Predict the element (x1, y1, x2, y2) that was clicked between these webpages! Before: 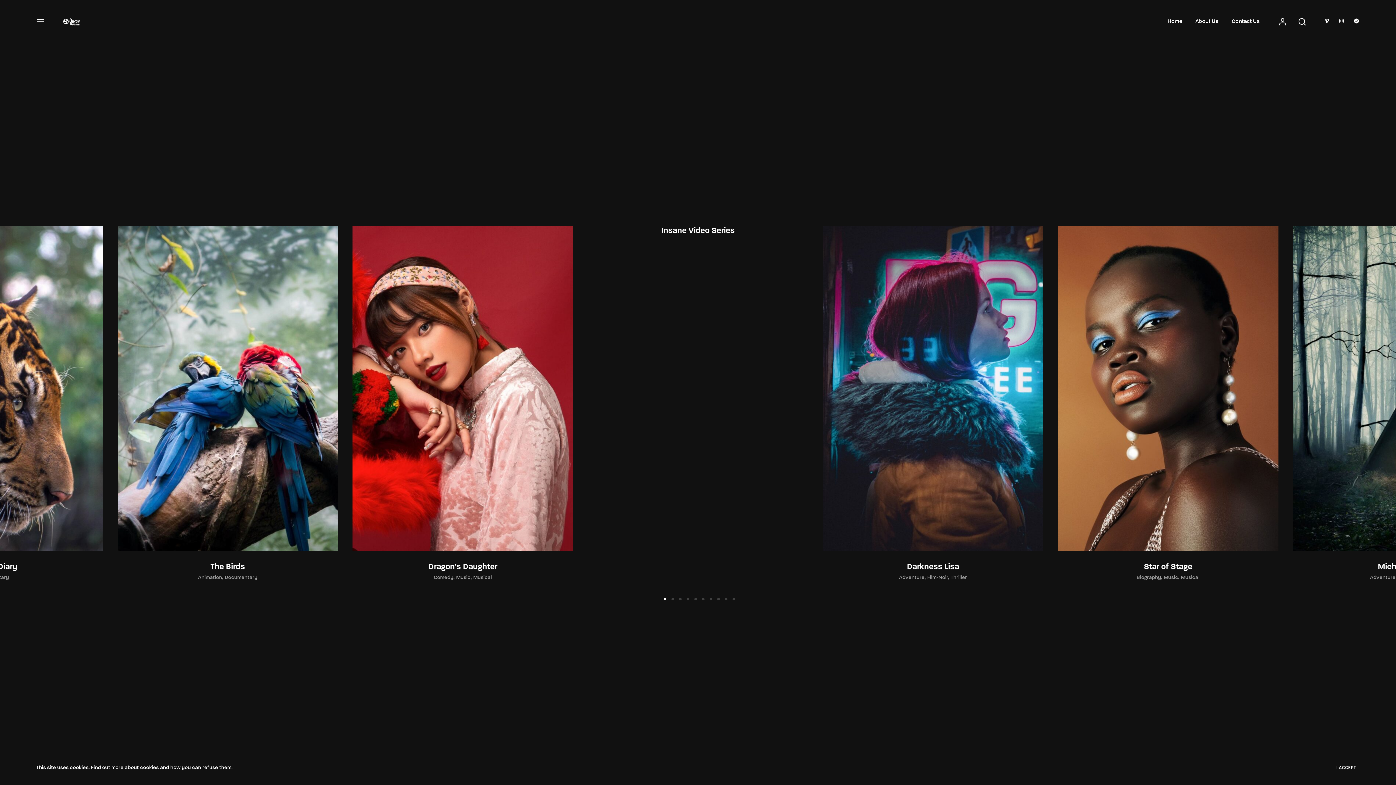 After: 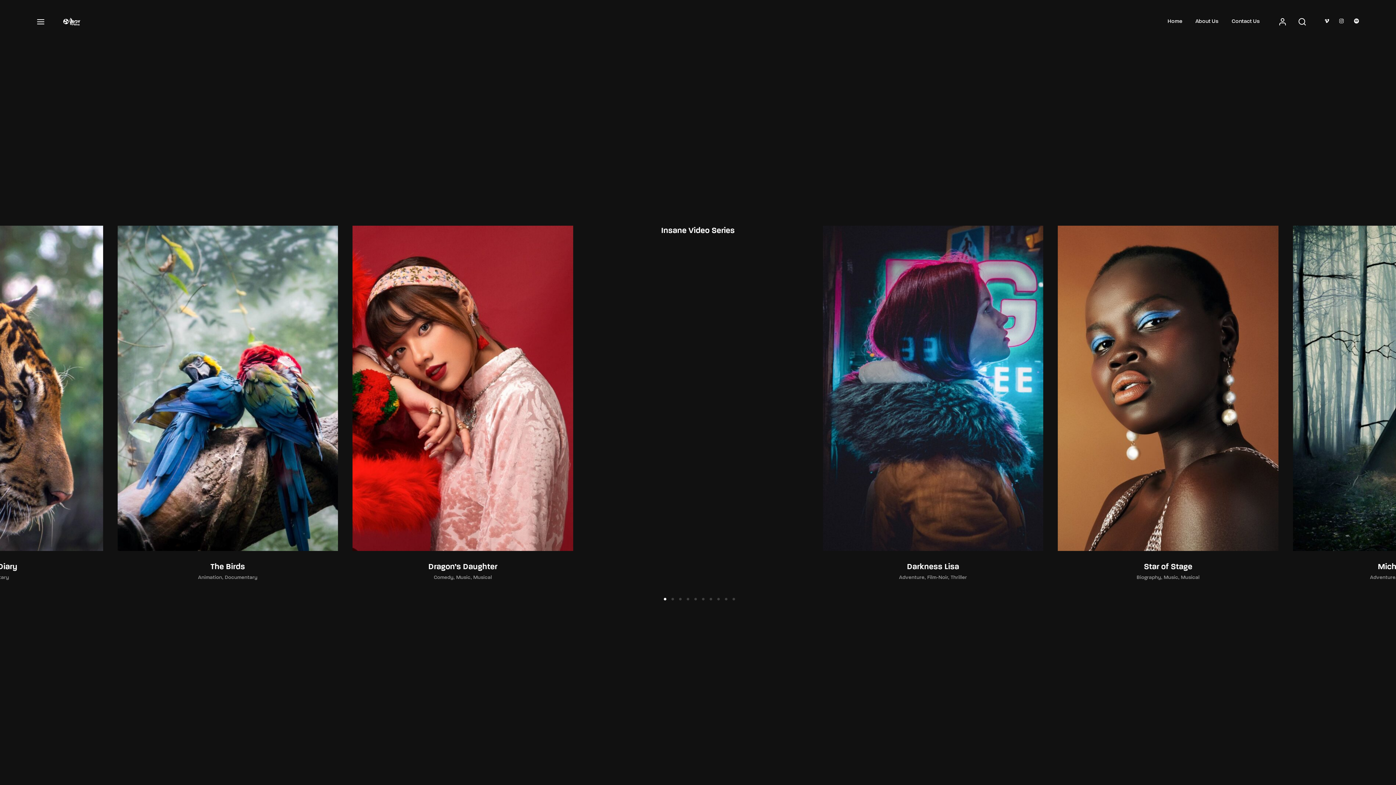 Action: bbox: (1336, 765, 1356, 771) label: I ACCEPT